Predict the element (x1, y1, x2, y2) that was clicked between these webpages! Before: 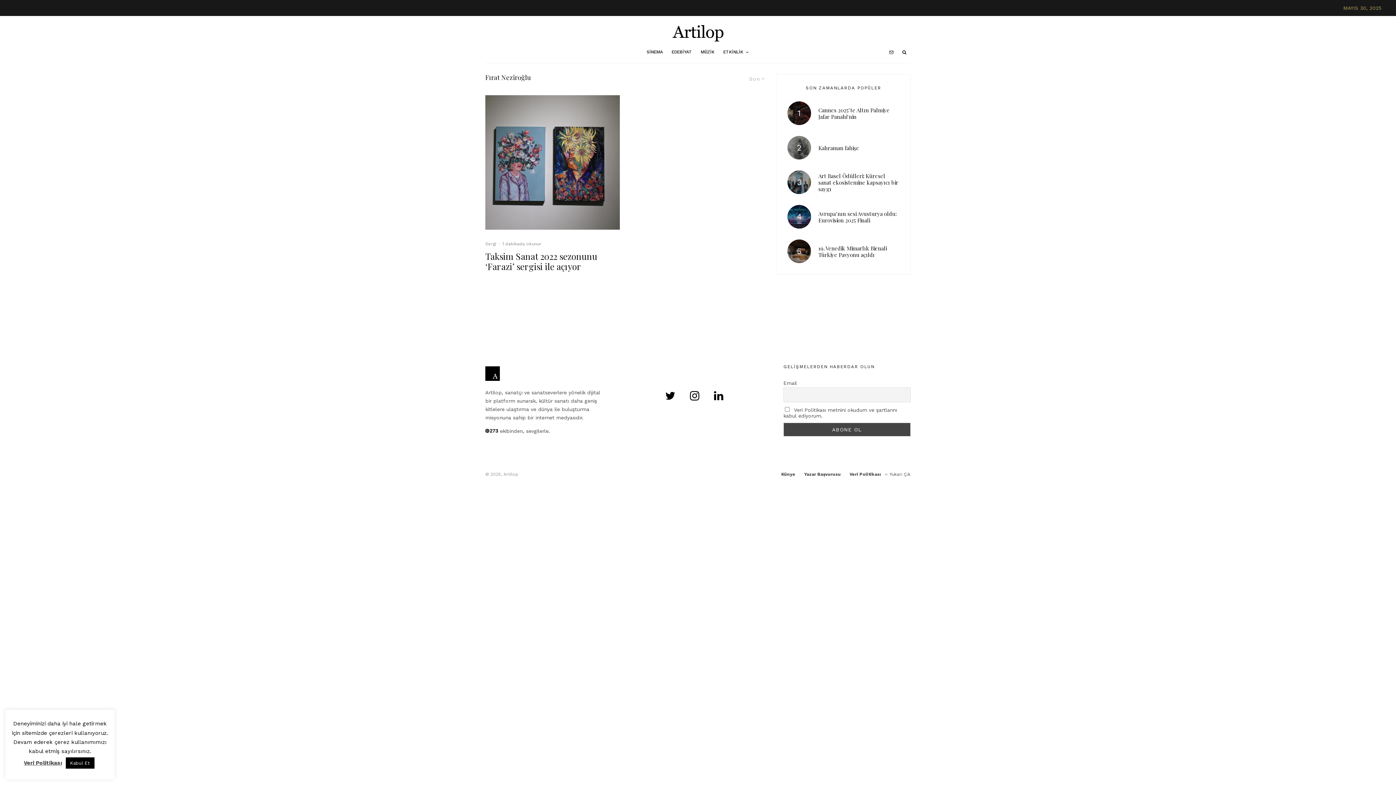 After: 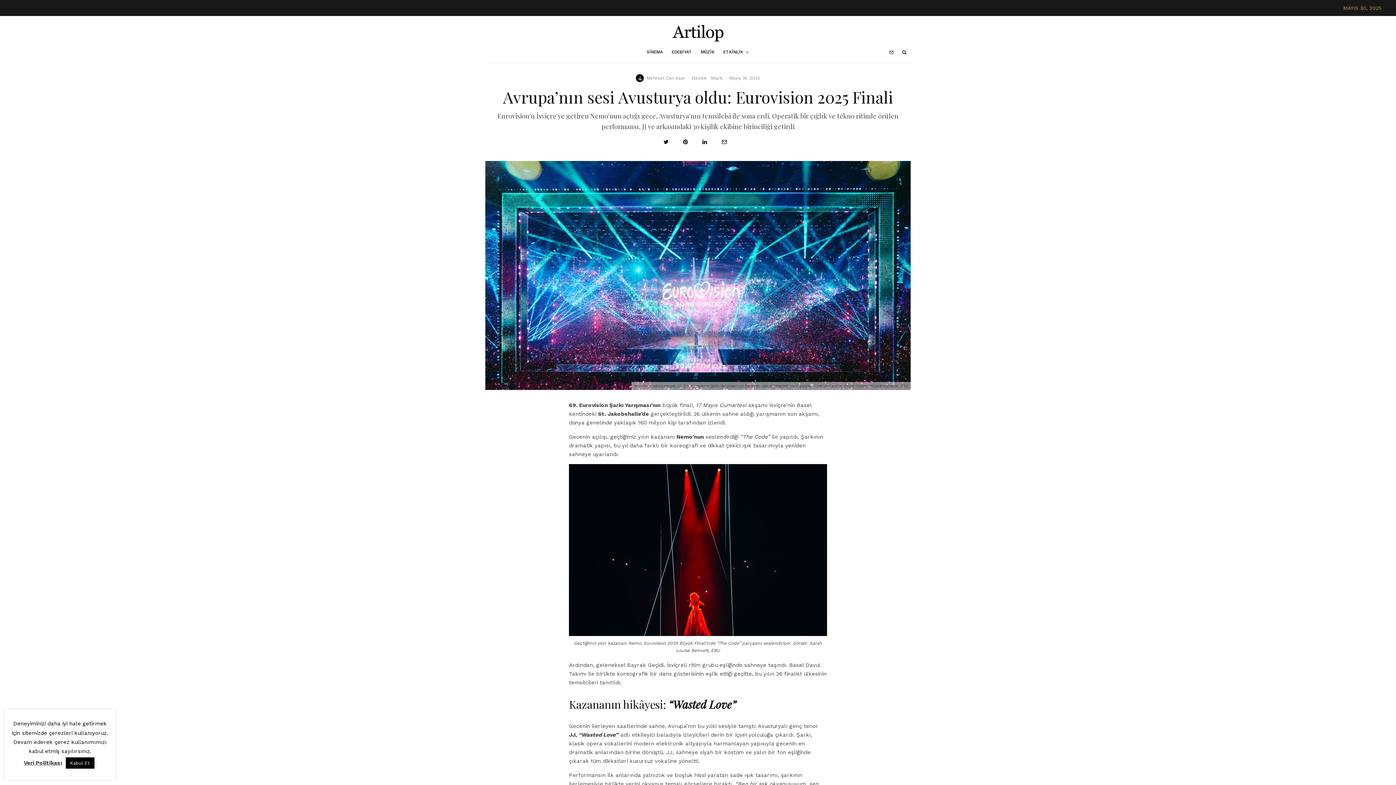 Action: bbox: (818, 210, 899, 223) label: Avrupa’nın sesi Avusturya oldu: Eurovision 2025 Finali